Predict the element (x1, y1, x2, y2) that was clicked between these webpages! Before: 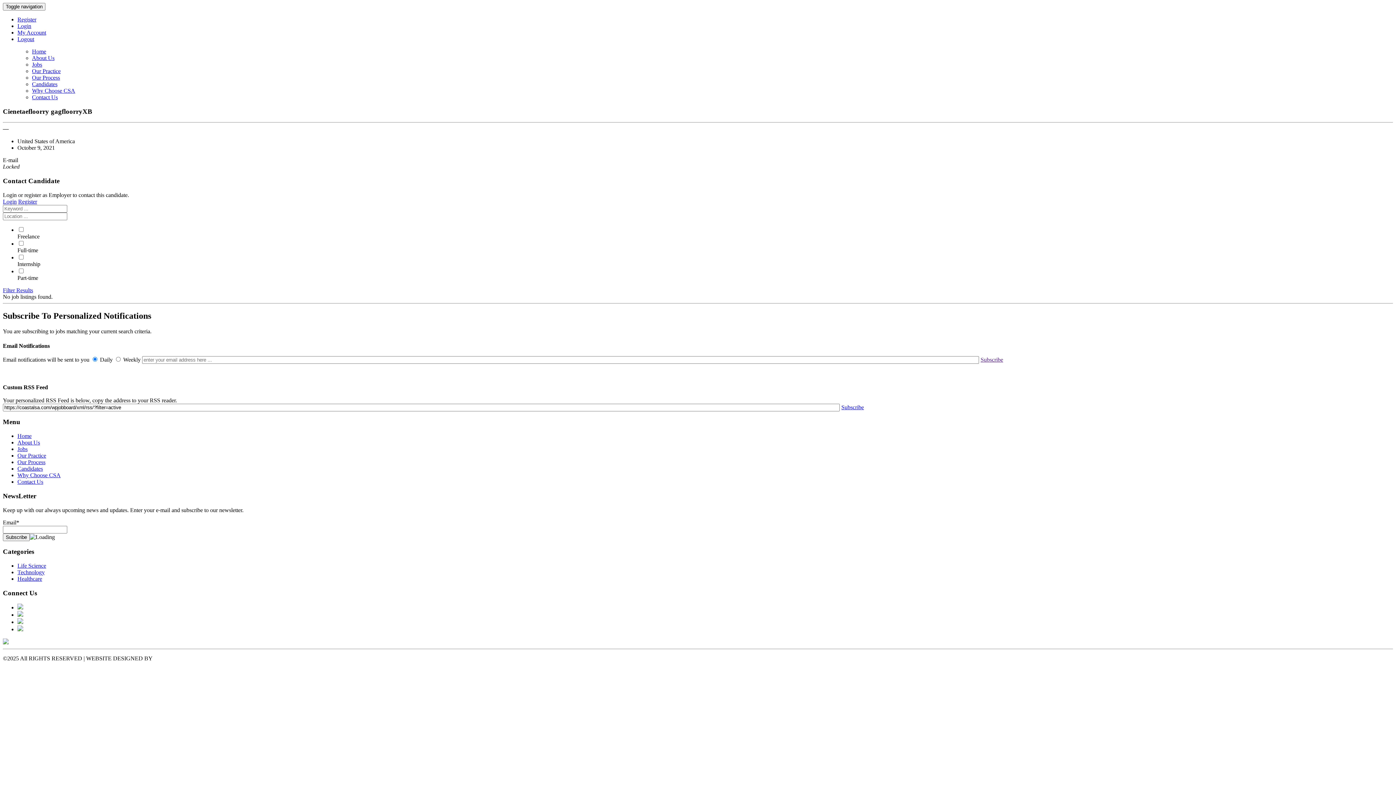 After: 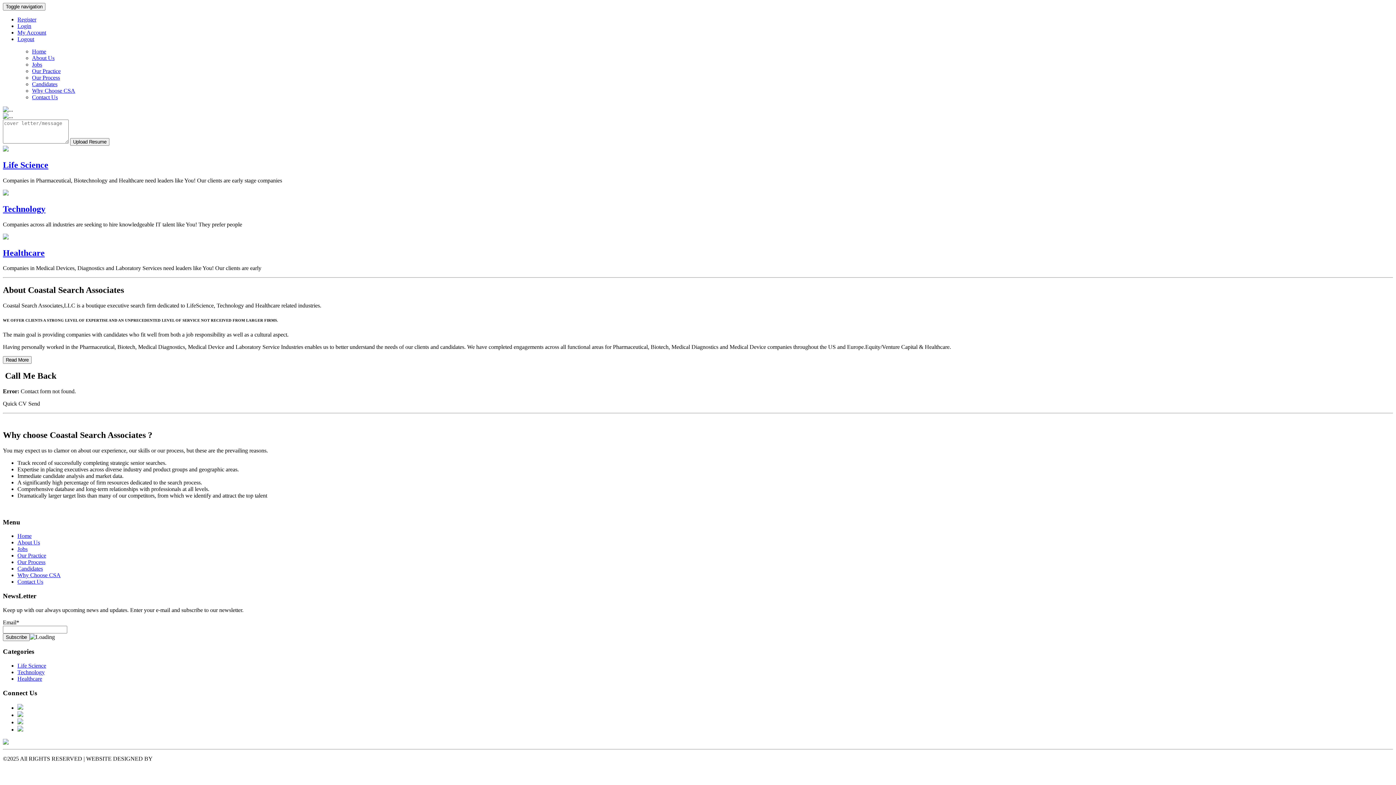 Action: bbox: (32, 48, 46, 54) label: Home